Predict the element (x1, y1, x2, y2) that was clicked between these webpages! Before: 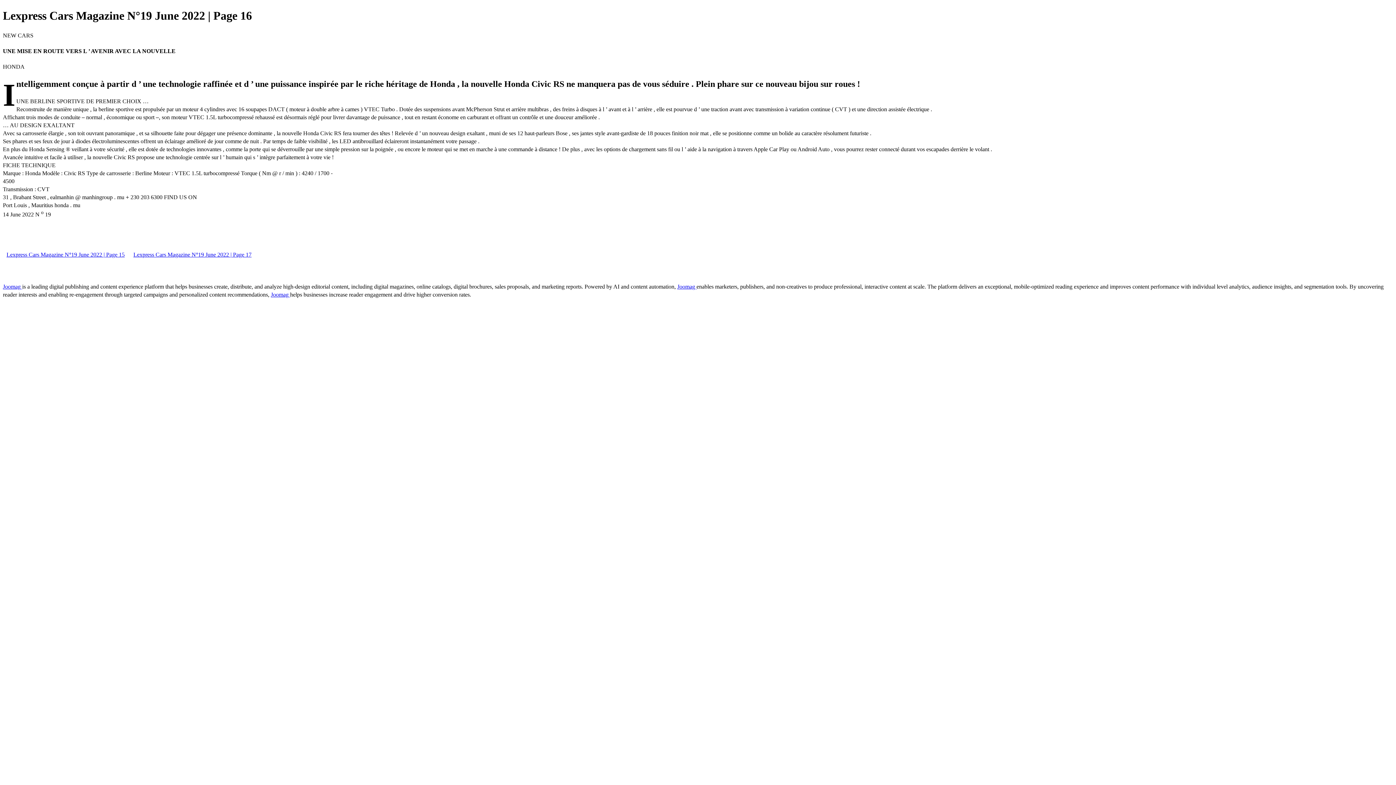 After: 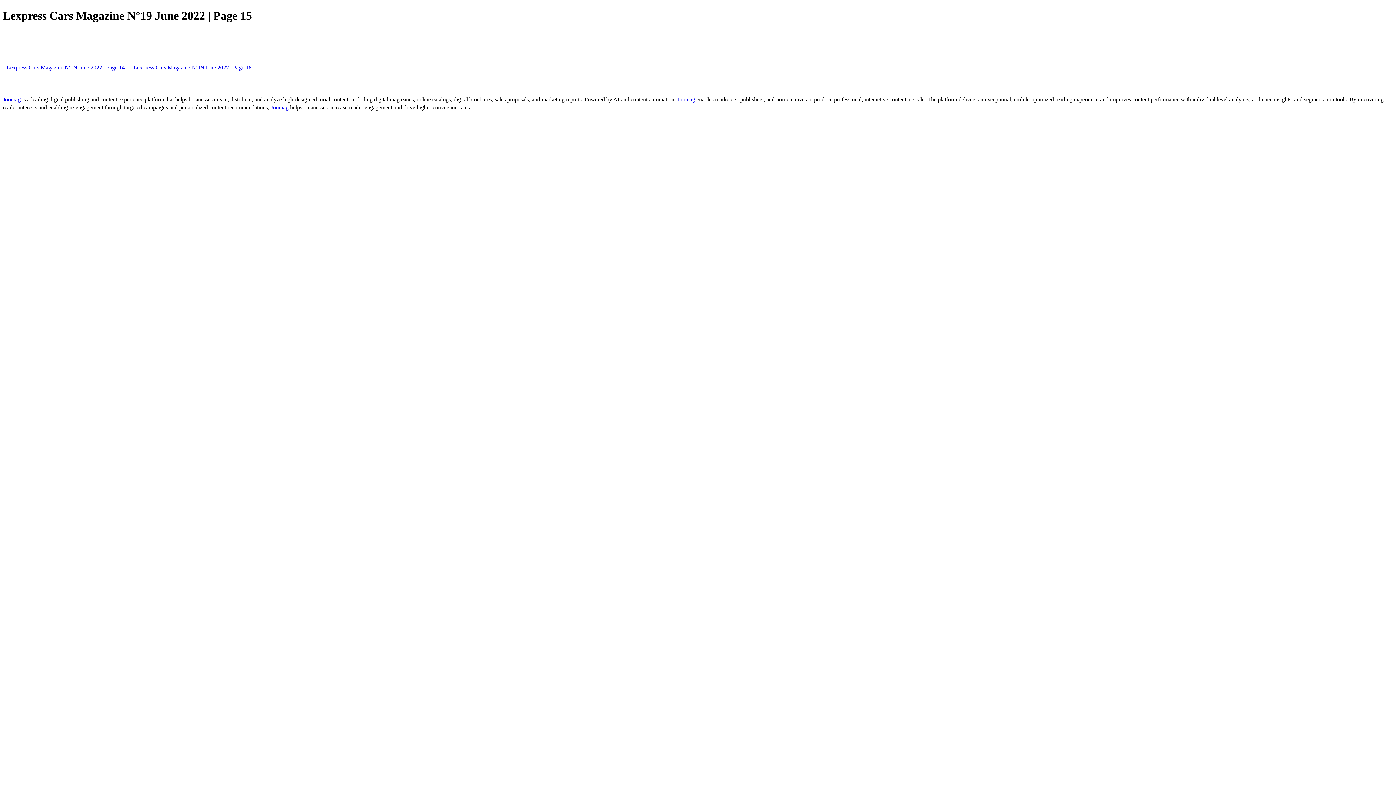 Action: bbox: (2, 251, 128, 257) label: Lexpress Cars Magazine N°19 June 2022 | Page 15